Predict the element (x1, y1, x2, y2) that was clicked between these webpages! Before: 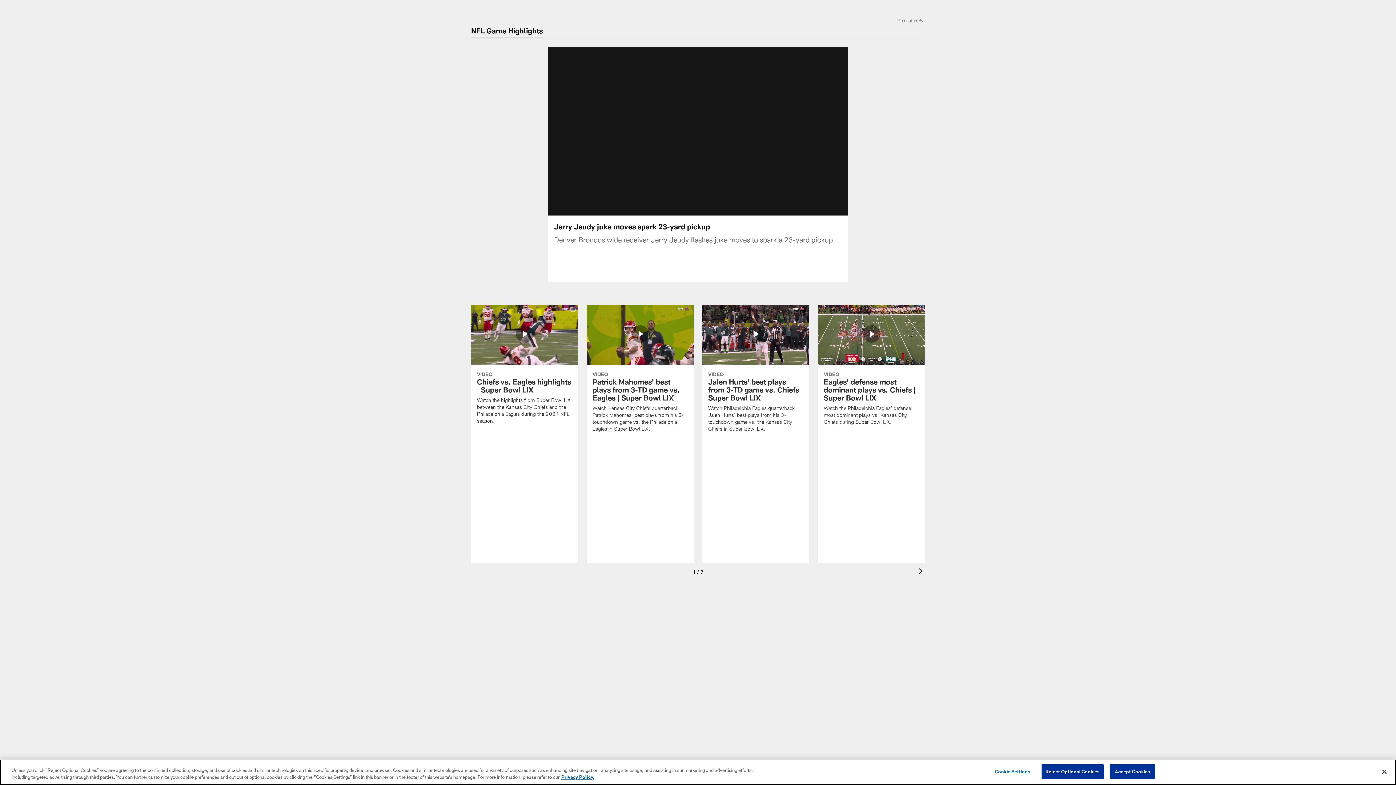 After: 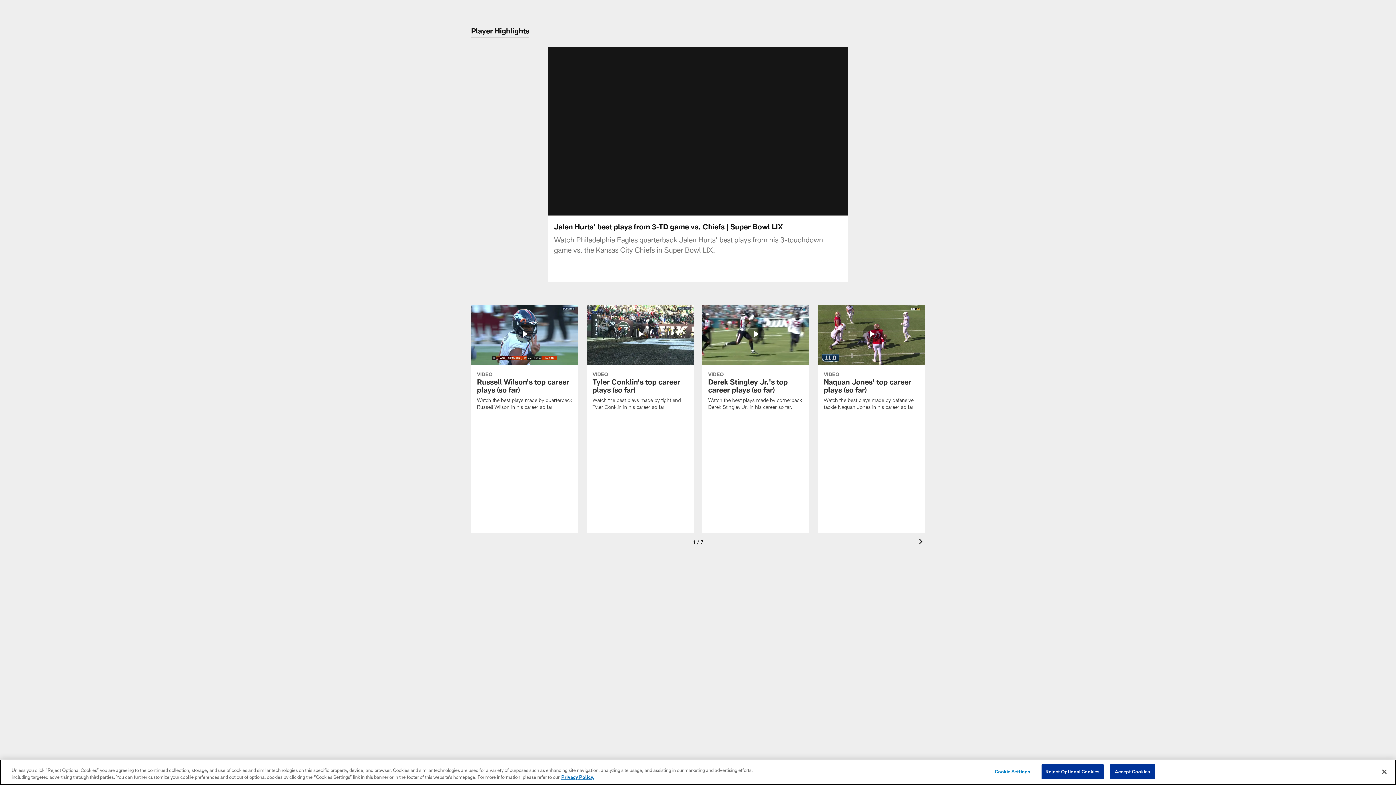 Action: label: Jalen Hurts' best plays from 3-TD game vs. Chiefs | Super Bowl LIX bbox: (702, 304, 809, 441)